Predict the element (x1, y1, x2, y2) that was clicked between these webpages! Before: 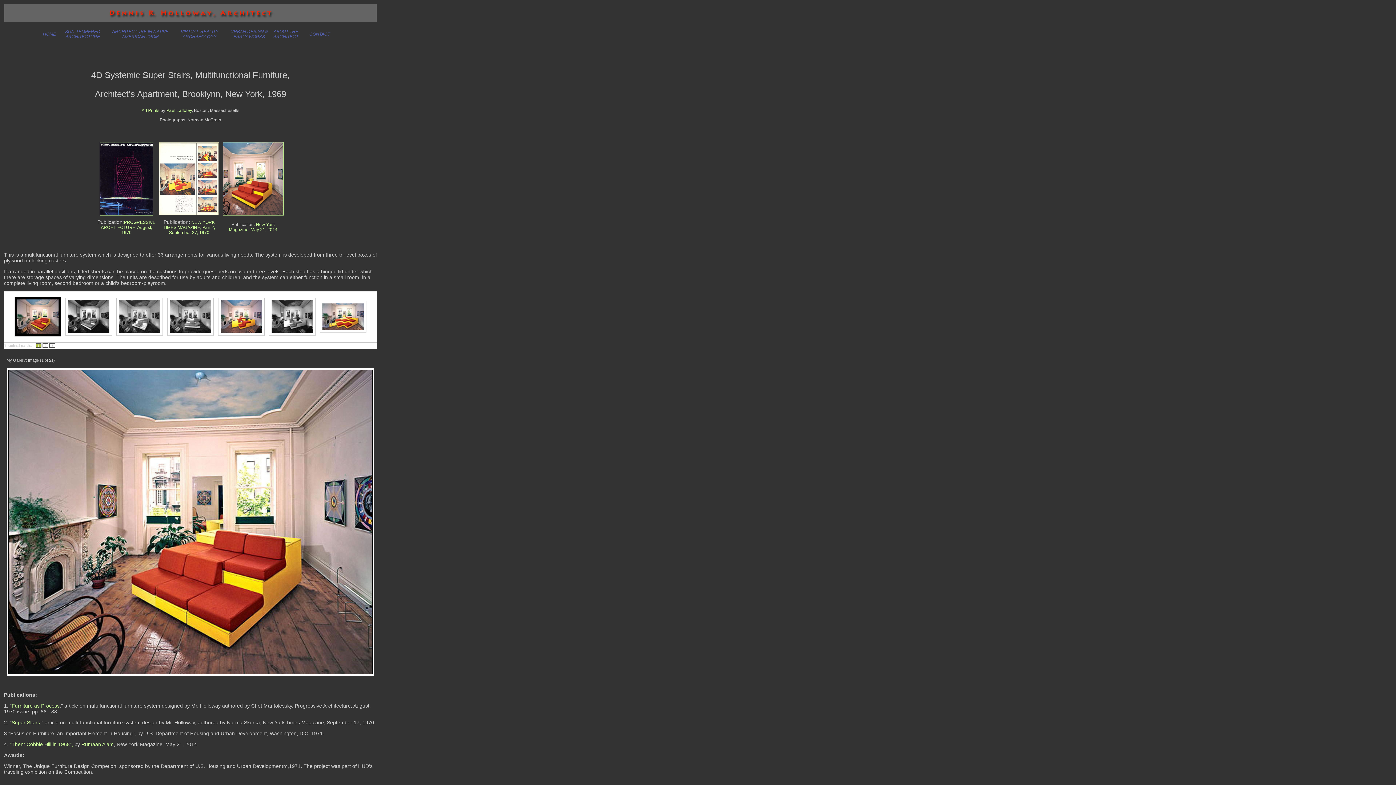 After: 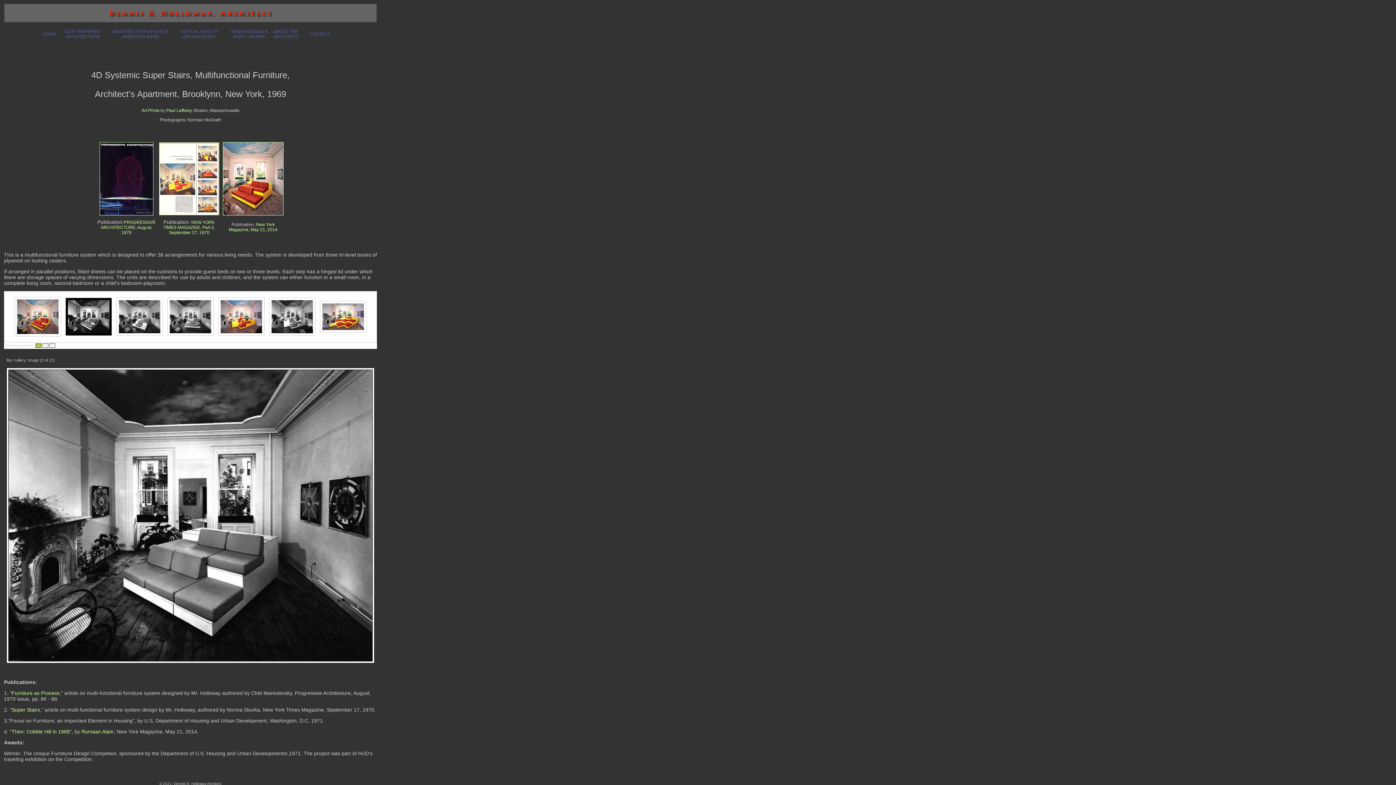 Action: bbox: (63, 297, 114, 336)